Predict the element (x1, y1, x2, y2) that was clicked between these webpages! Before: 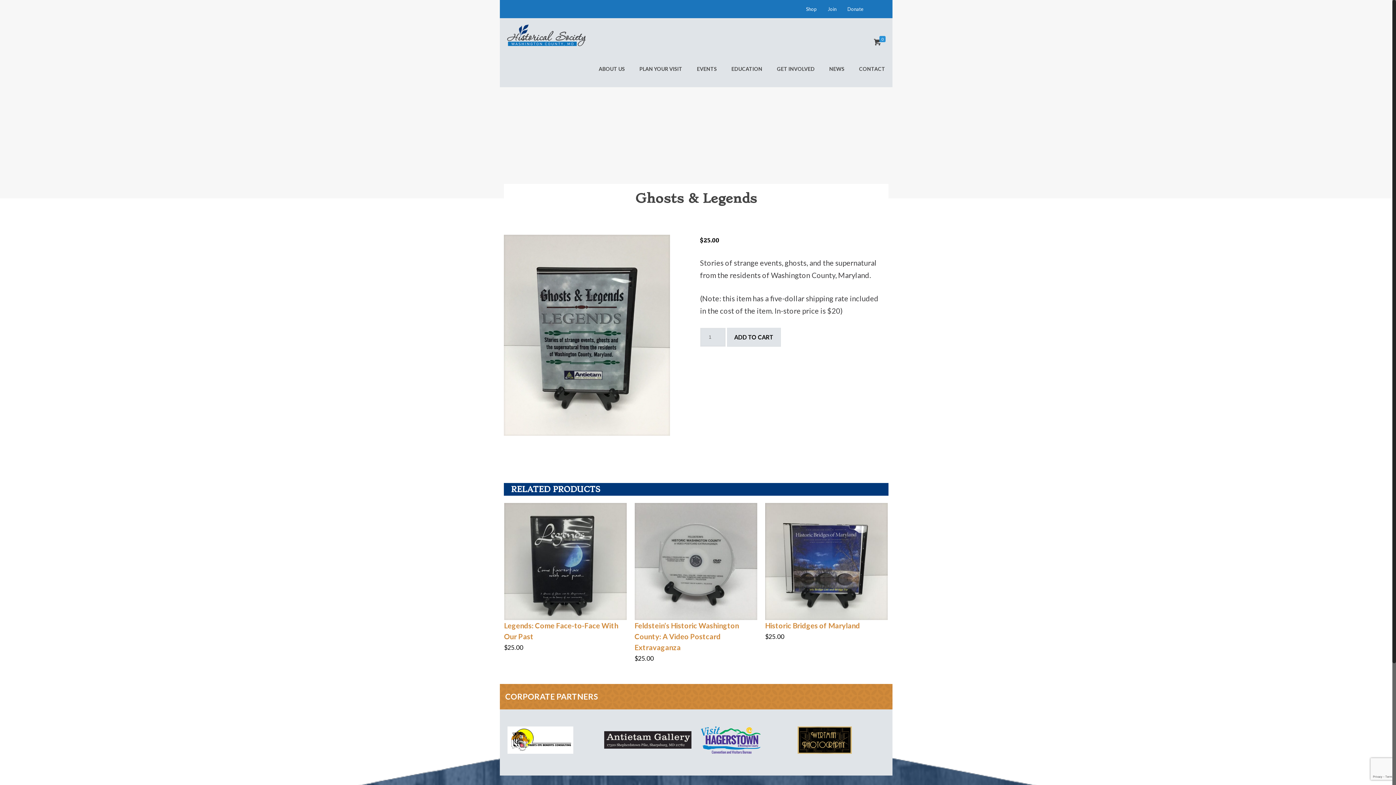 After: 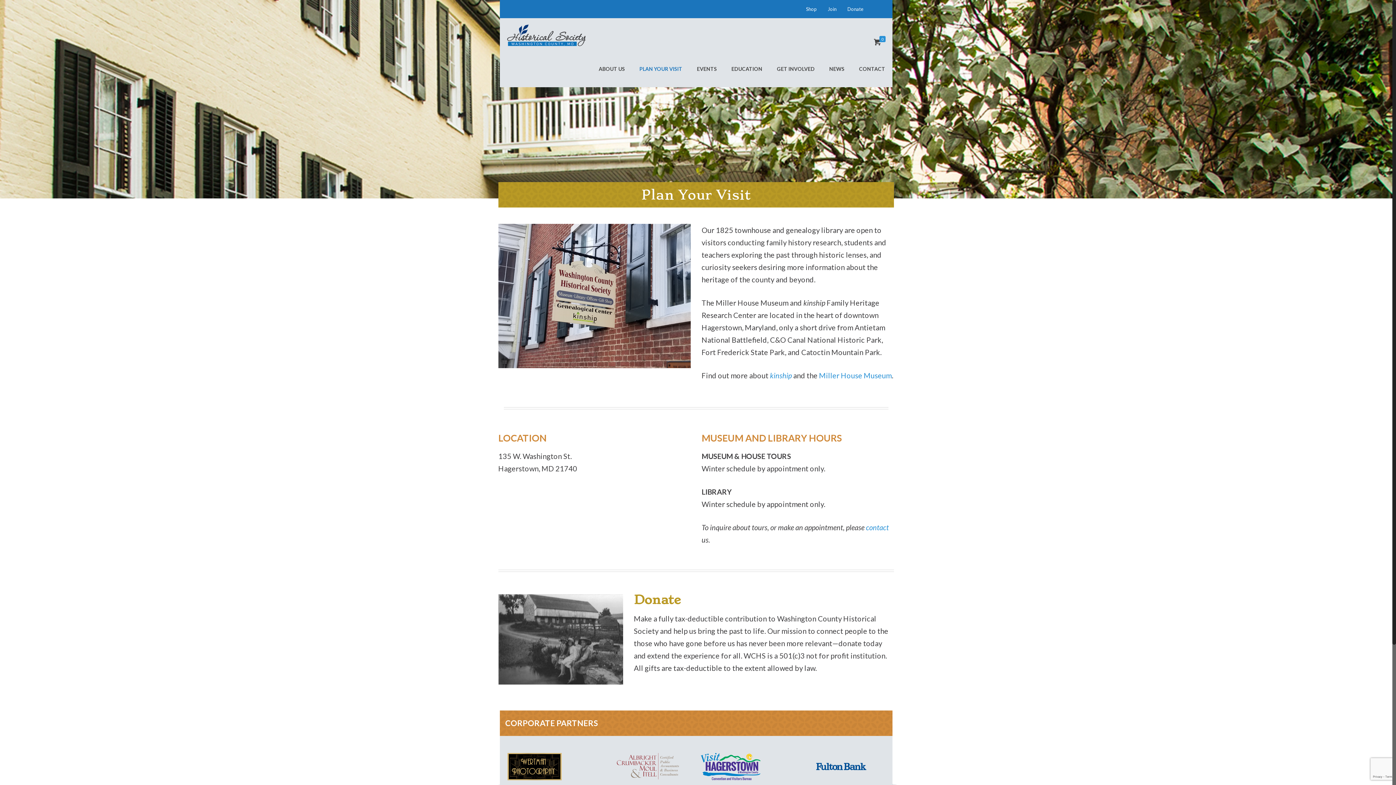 Action: label: PLAN YOUR VISIT bbox: (632, 50, 689, 87)